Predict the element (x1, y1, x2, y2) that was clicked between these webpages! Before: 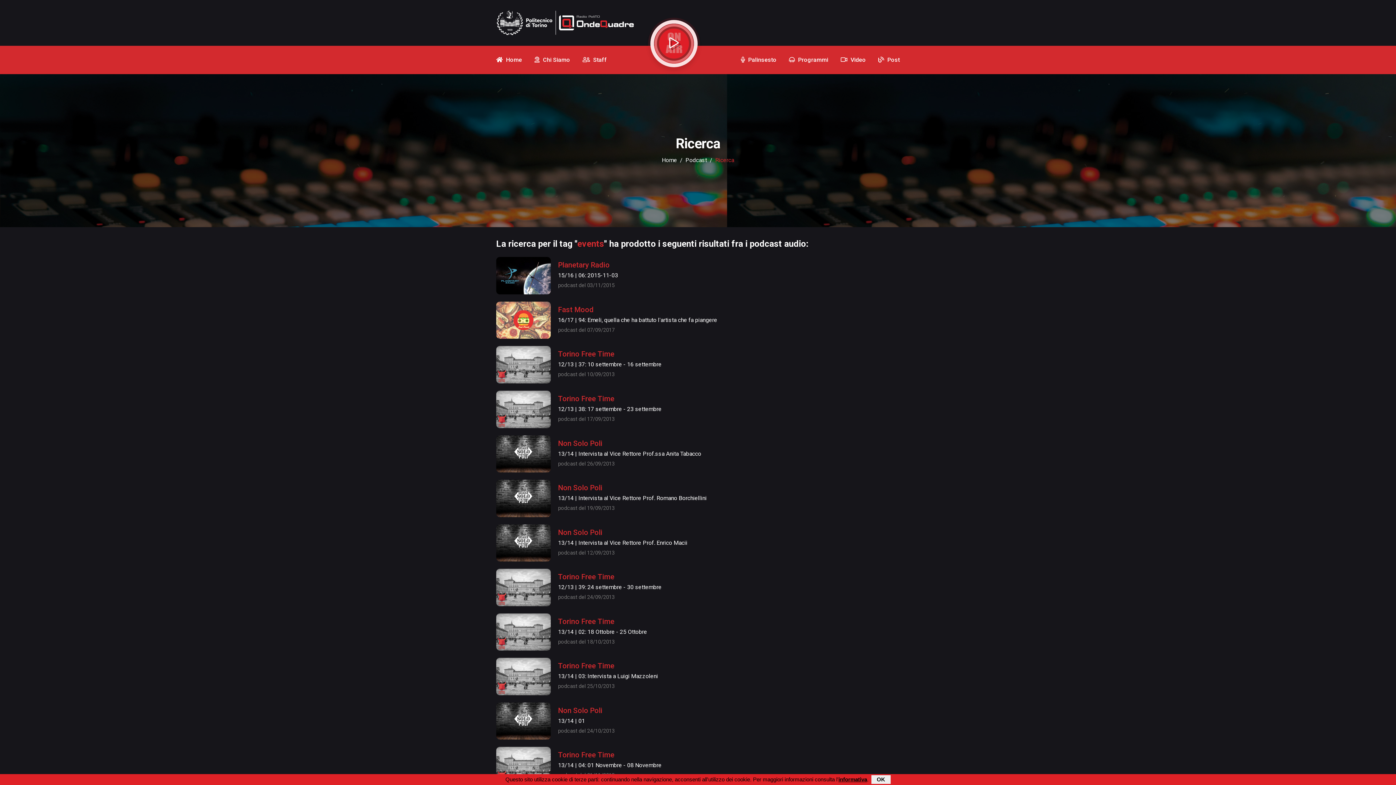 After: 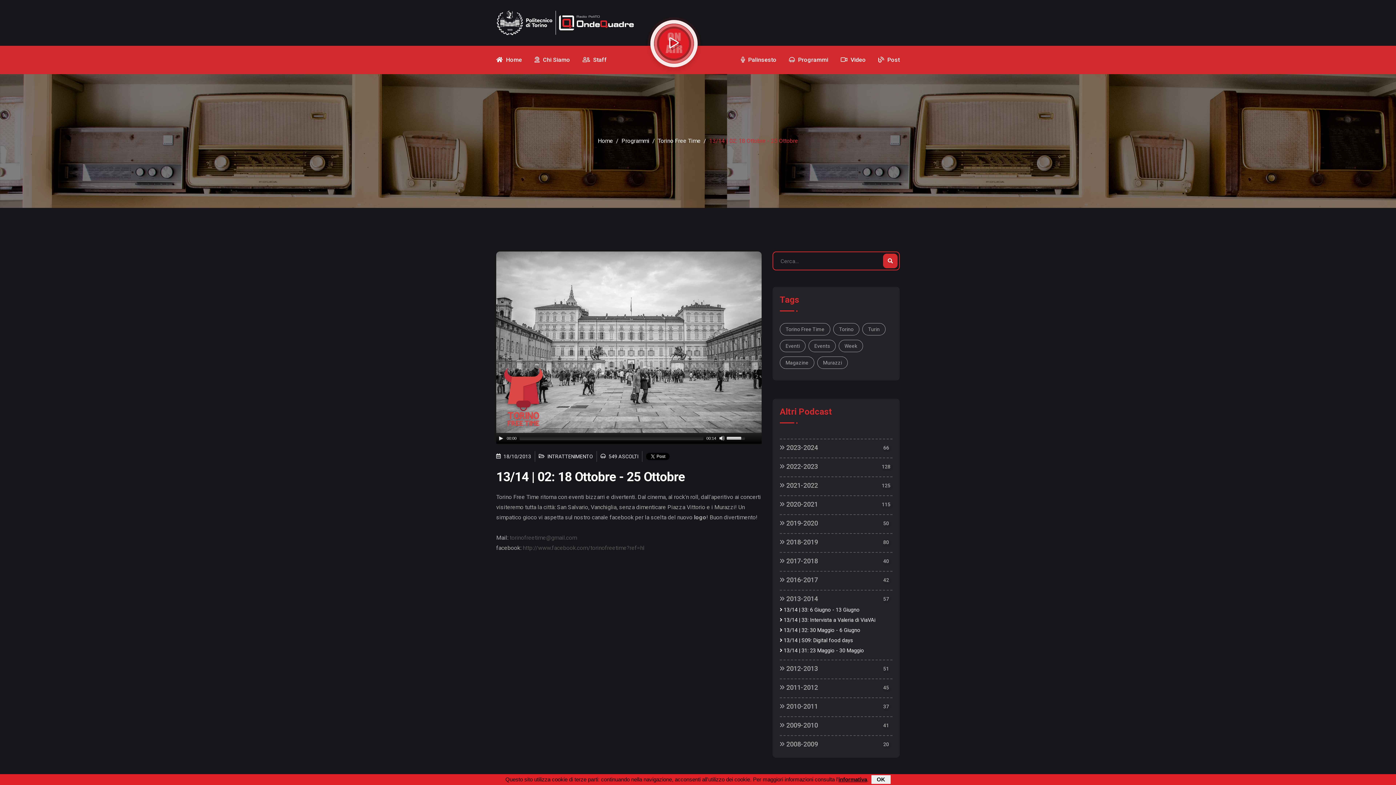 Action: label: 13/14 | 02: 18 Ottobre - 25 Ottobre

podcast del 18/10/2013 bbox: (558, 627, 647, 647)